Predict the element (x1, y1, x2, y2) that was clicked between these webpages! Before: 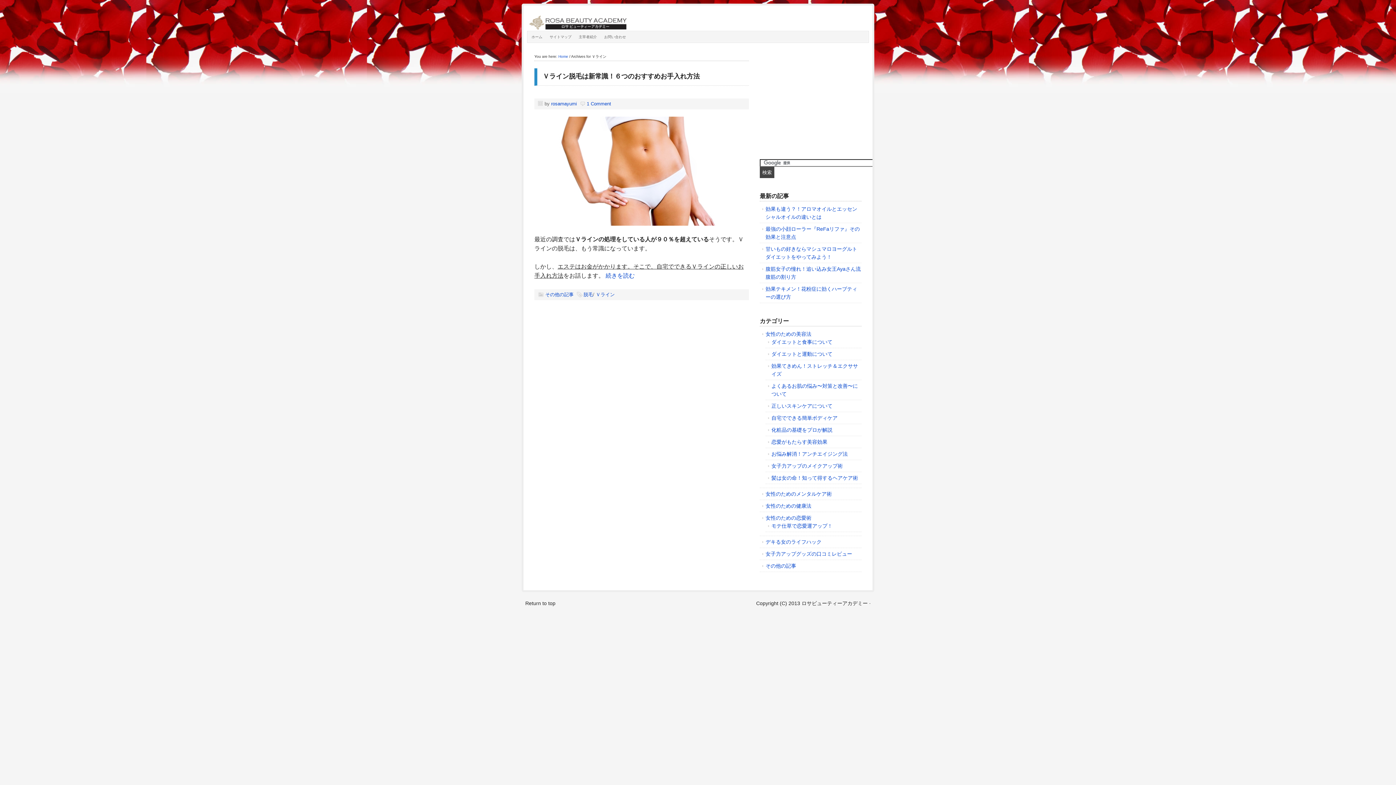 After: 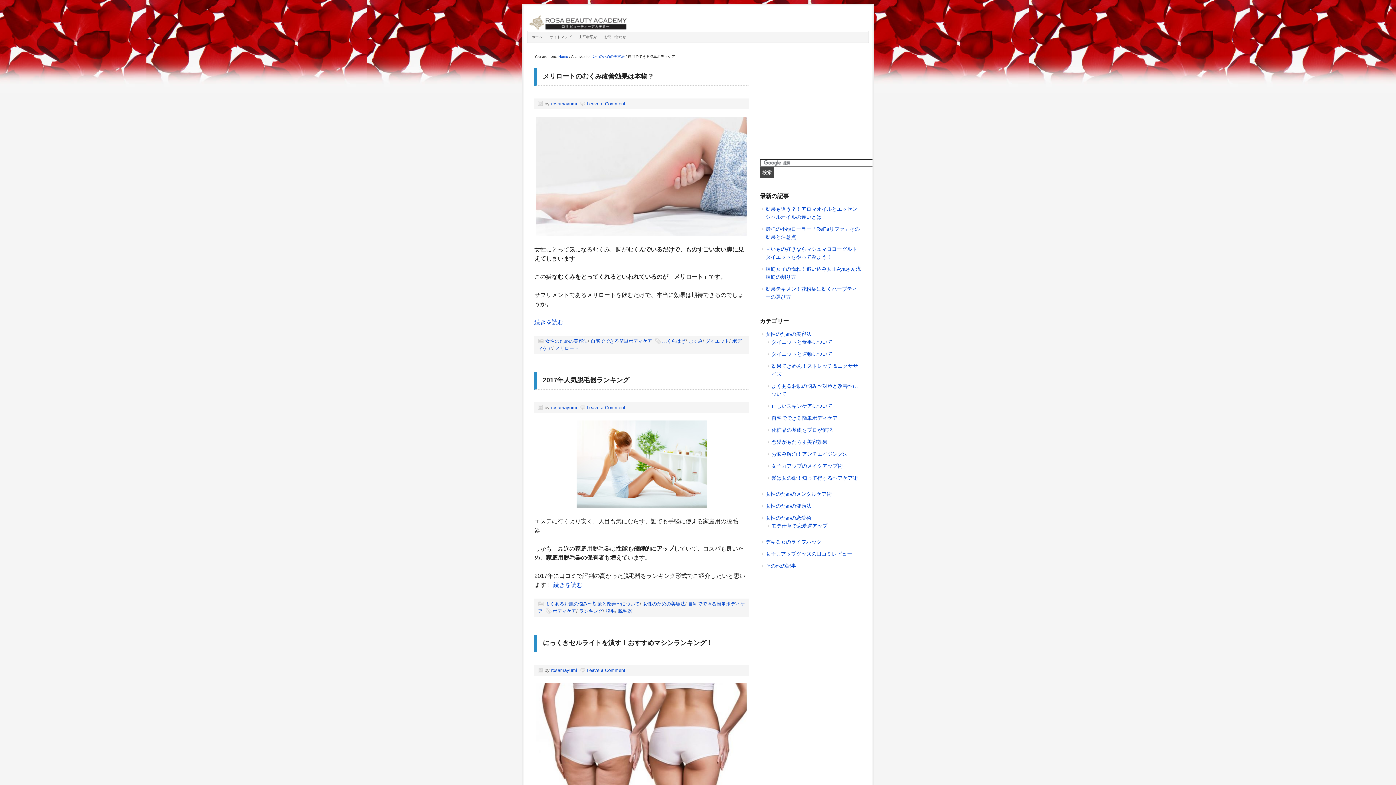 Action: label: 自宅でできる簡単ボディケア bbox: (771, 415, 837, 421)